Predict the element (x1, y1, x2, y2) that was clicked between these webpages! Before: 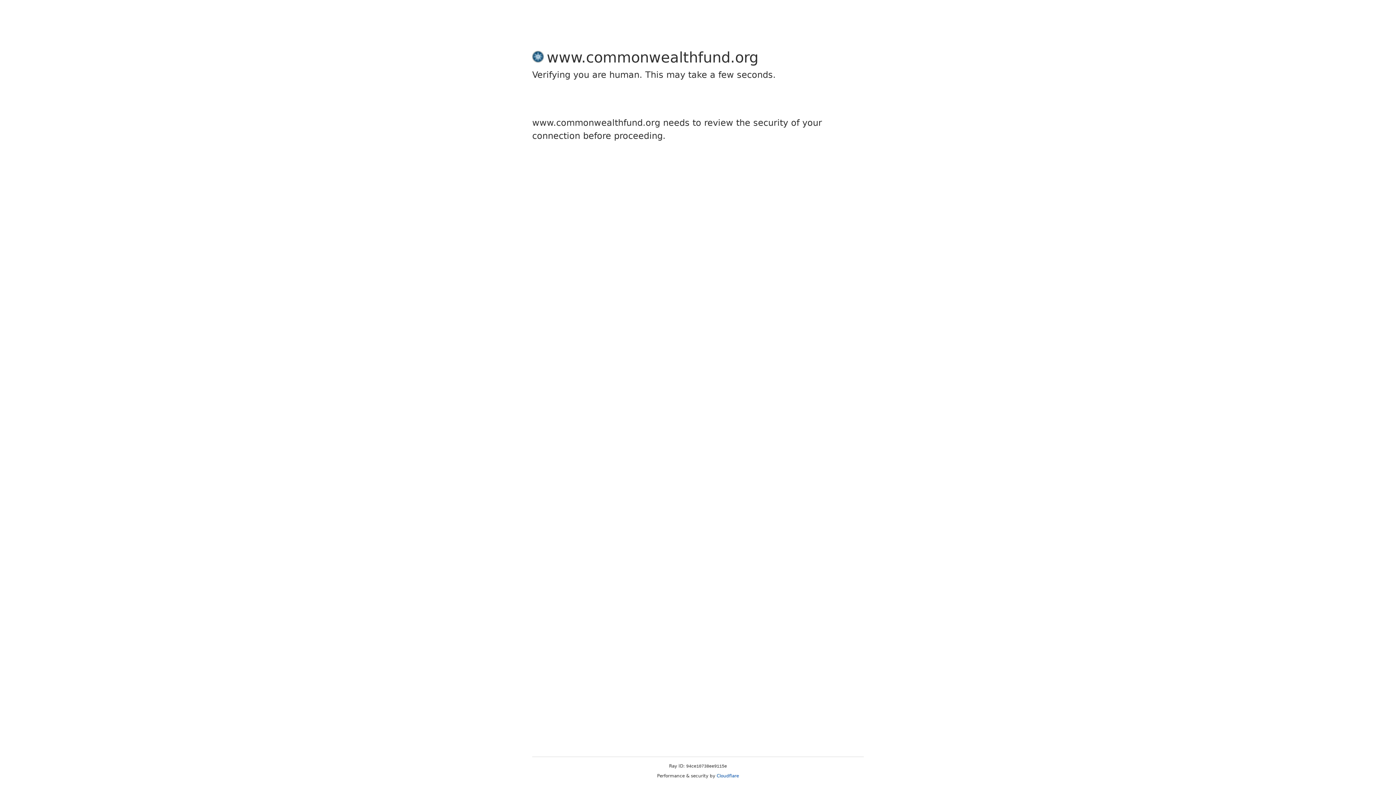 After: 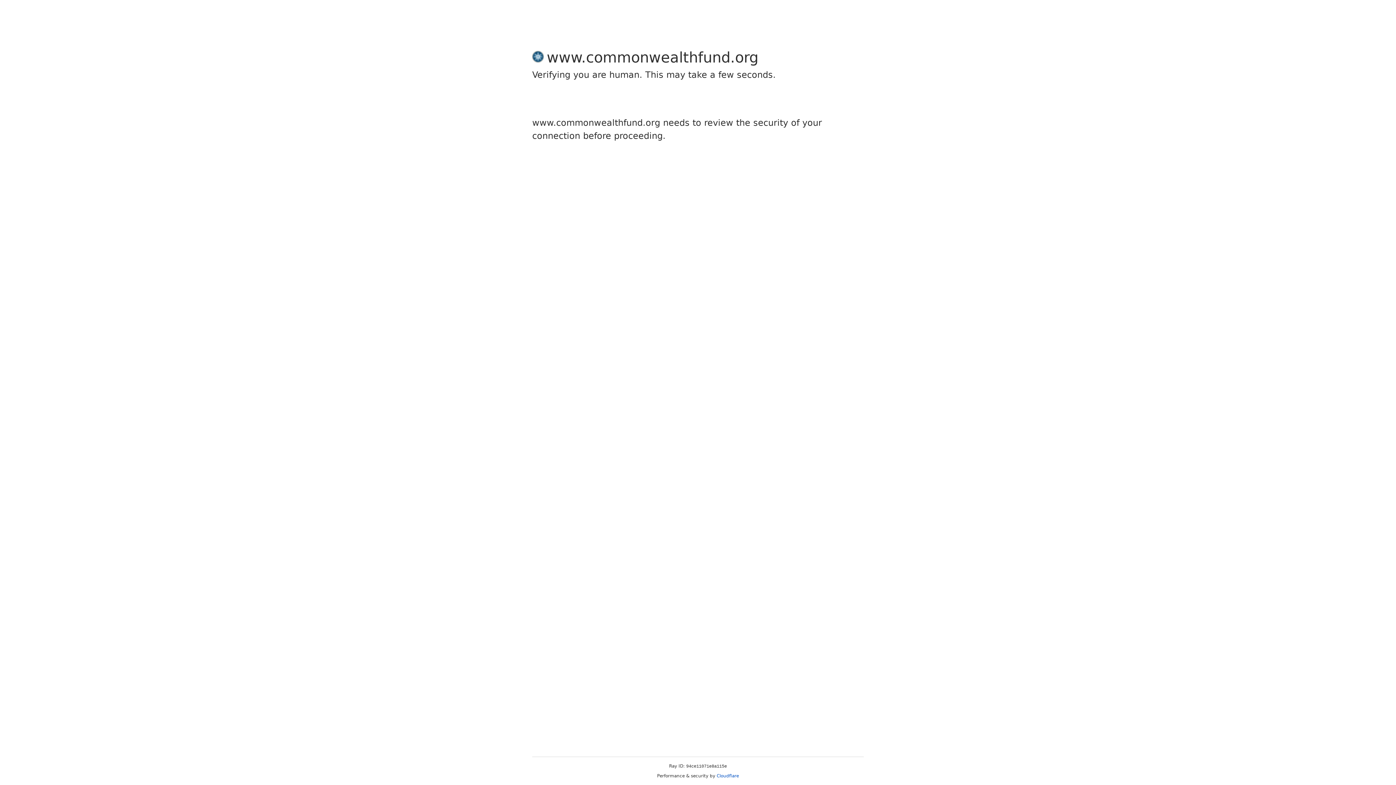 Action: label: Cloudflare bbox: (716, 773, 739, 778)